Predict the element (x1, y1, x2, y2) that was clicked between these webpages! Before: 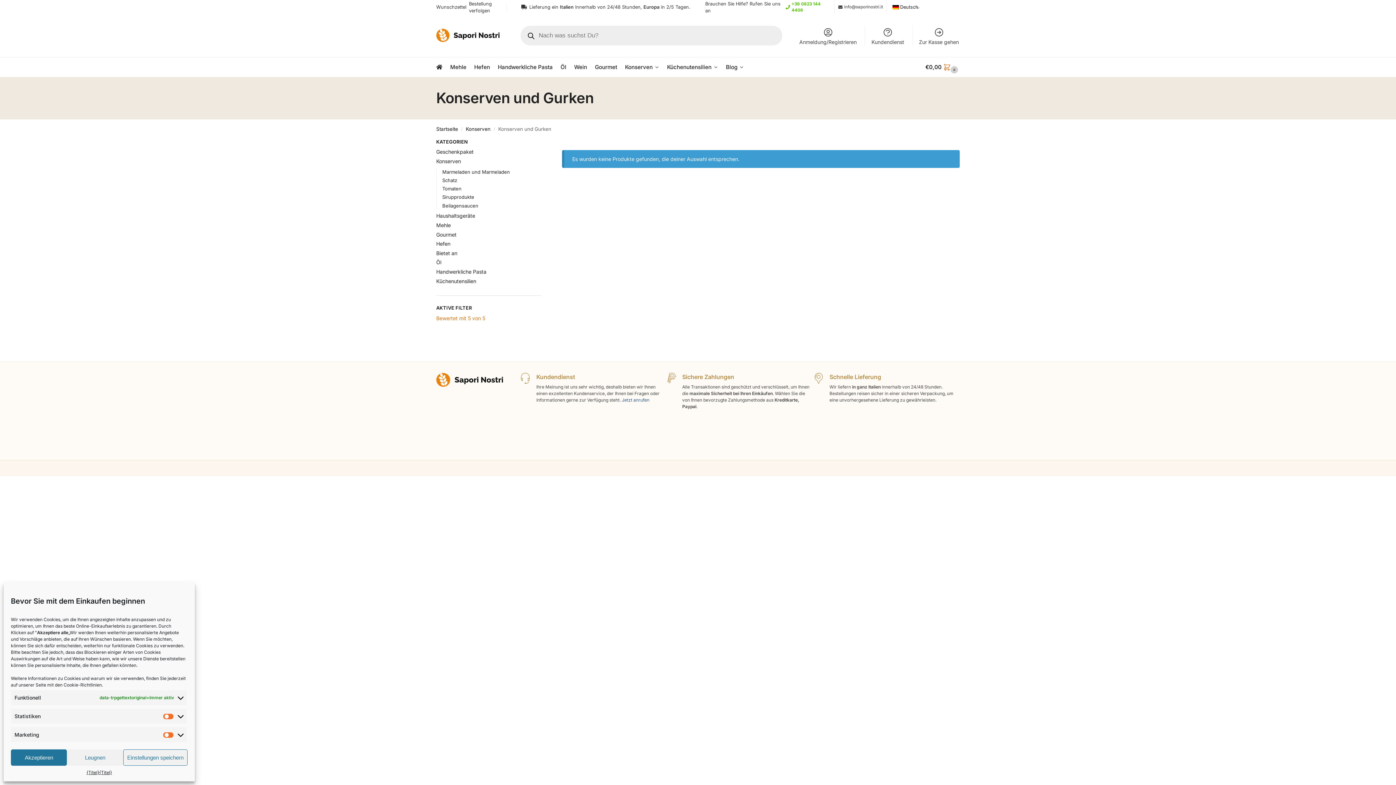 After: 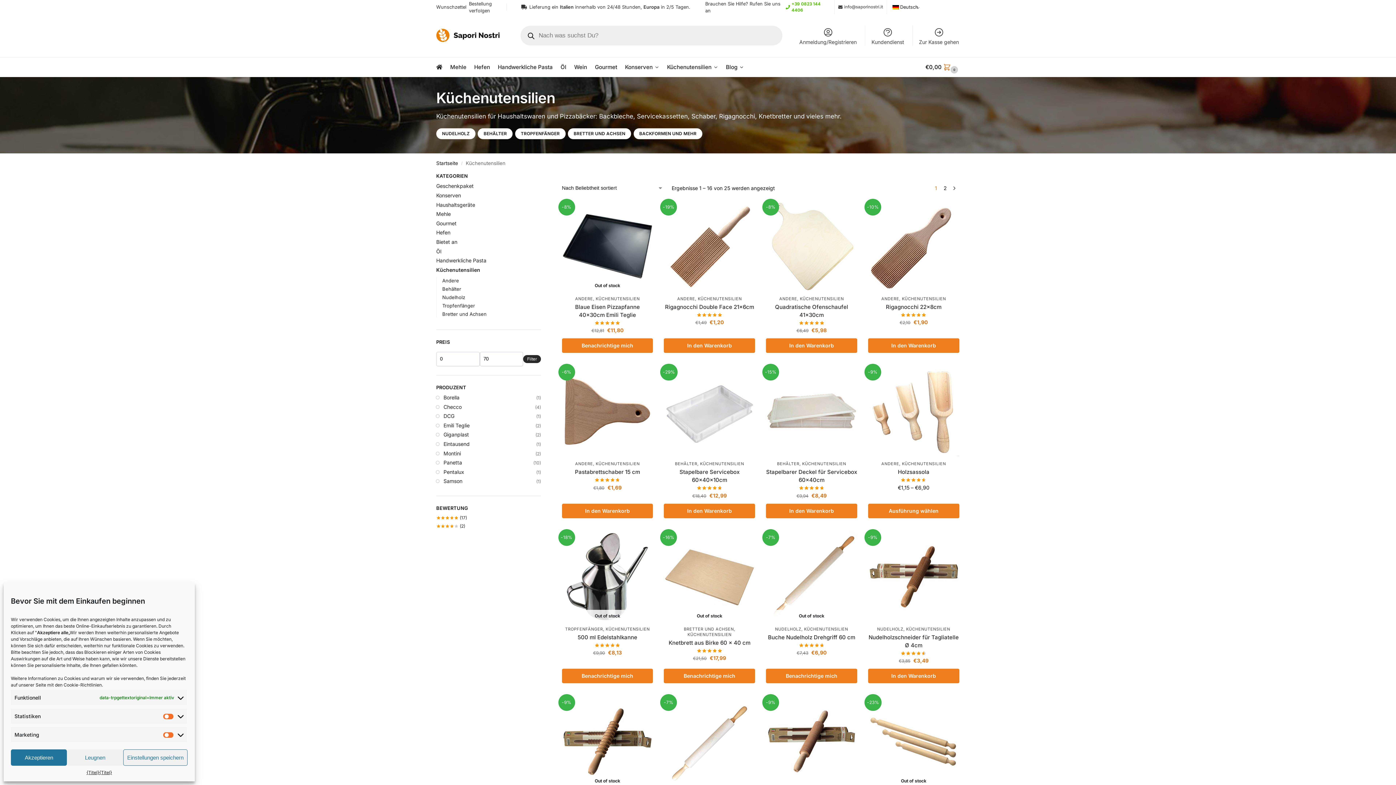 Action: label: Küchenutensilien bbox: (664, 57, 721, 77)